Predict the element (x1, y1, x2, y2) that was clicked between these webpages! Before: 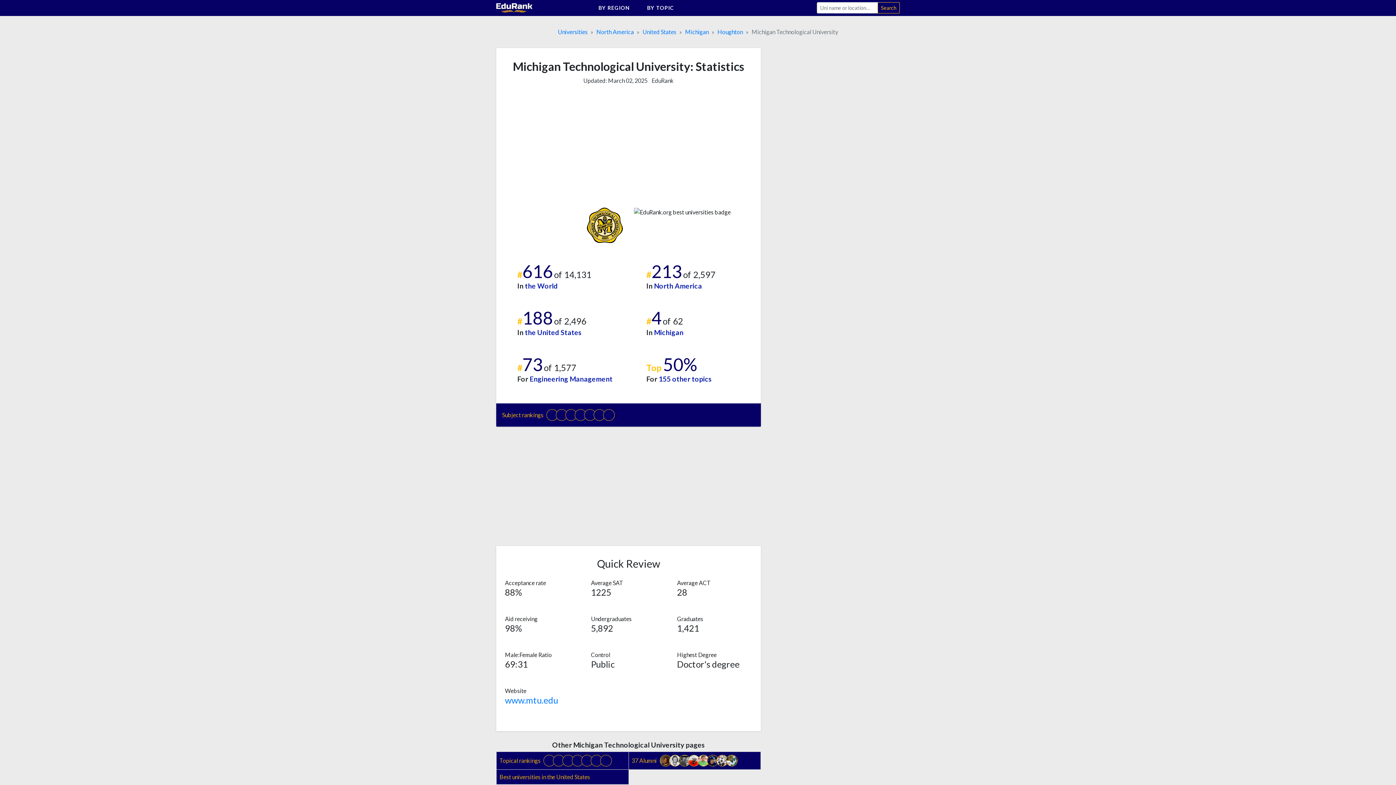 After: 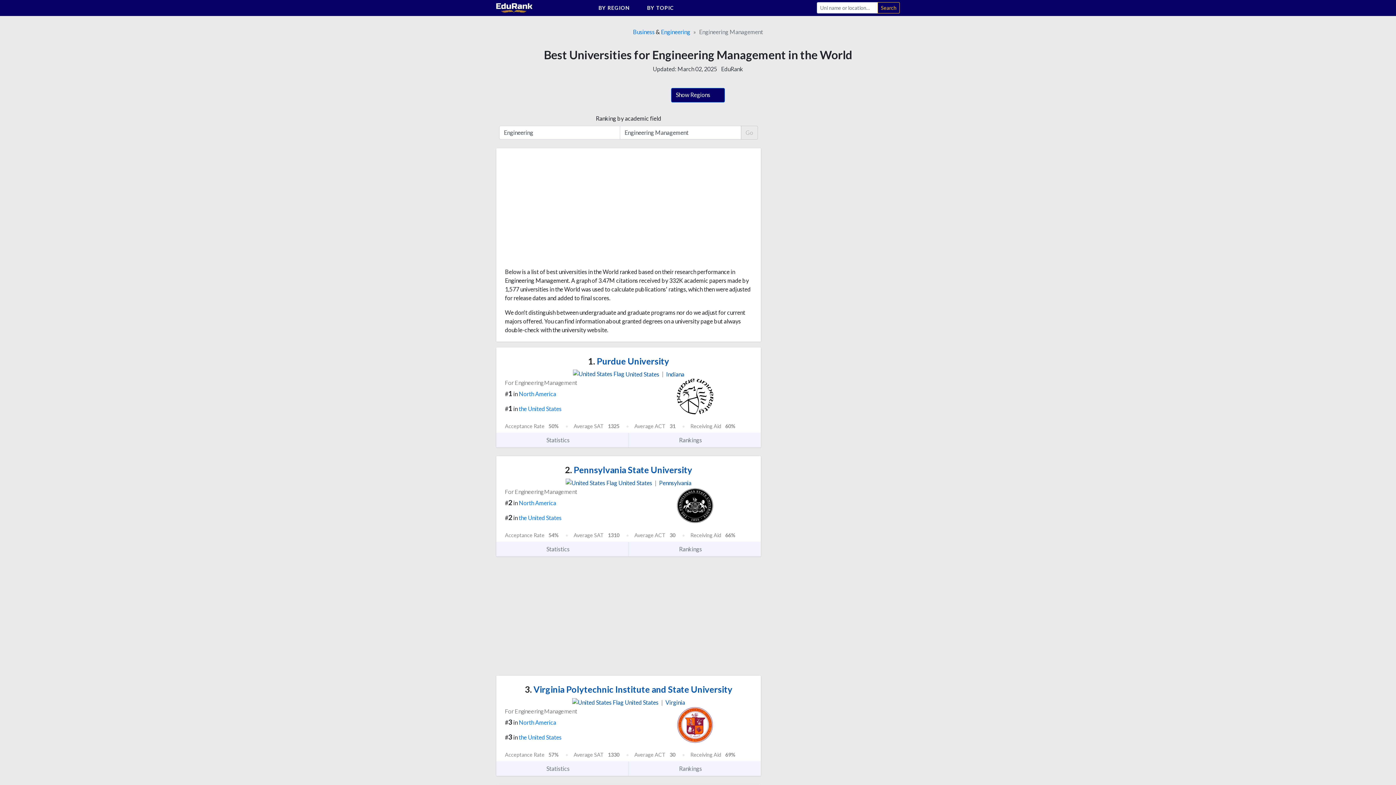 Action: label: Engineering Management bbox: (529, 374, 612, 383)